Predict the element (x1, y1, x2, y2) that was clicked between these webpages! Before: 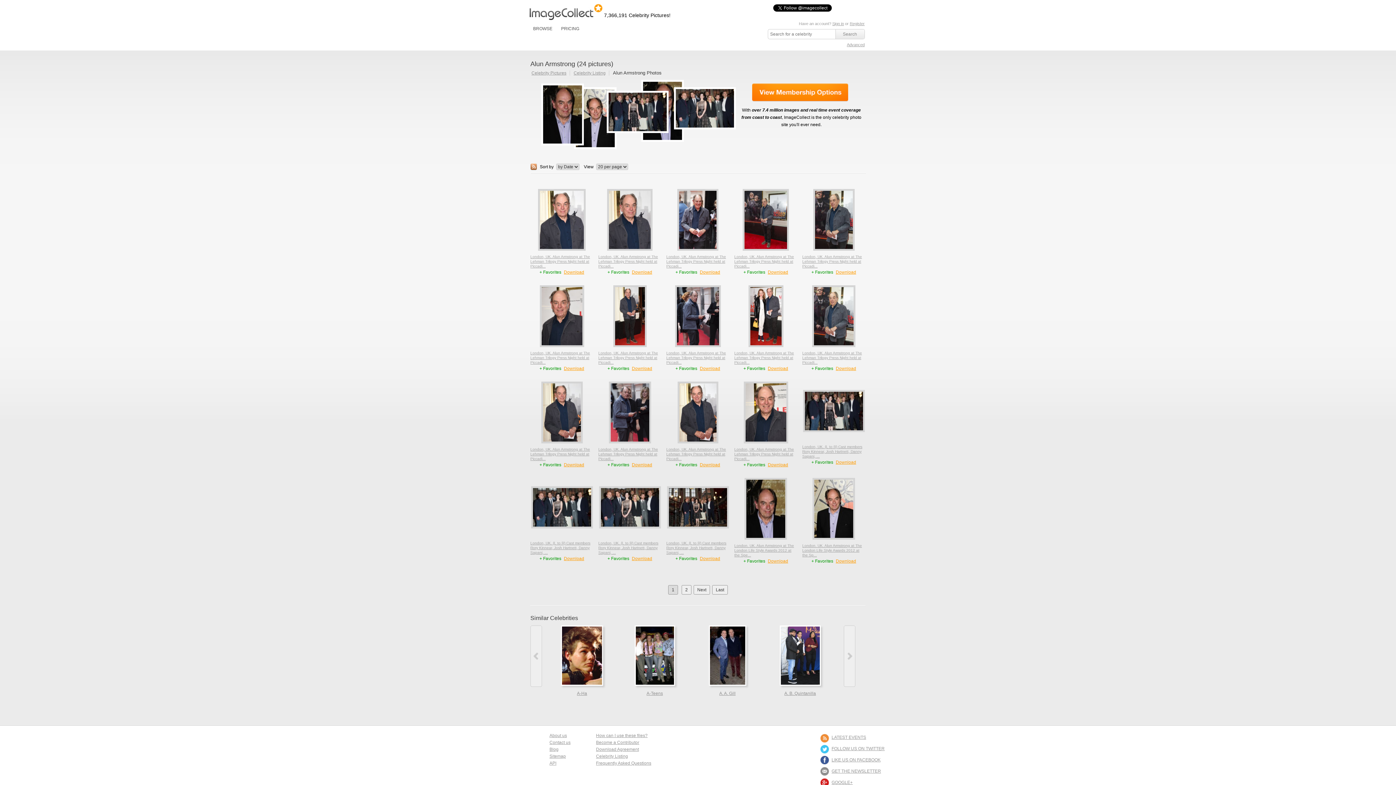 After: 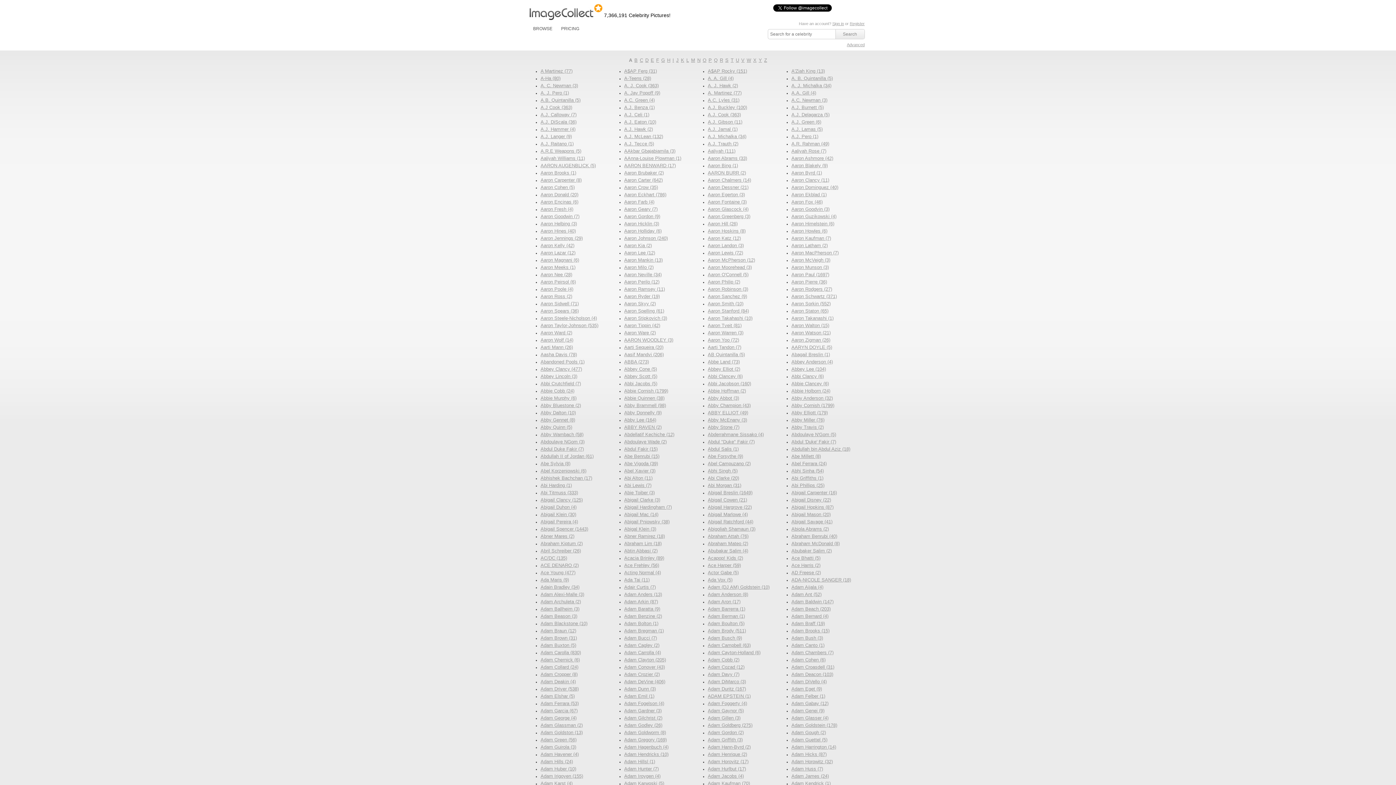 Action: bbox: (573, 70, 605, 75) label: Celebrity Listing